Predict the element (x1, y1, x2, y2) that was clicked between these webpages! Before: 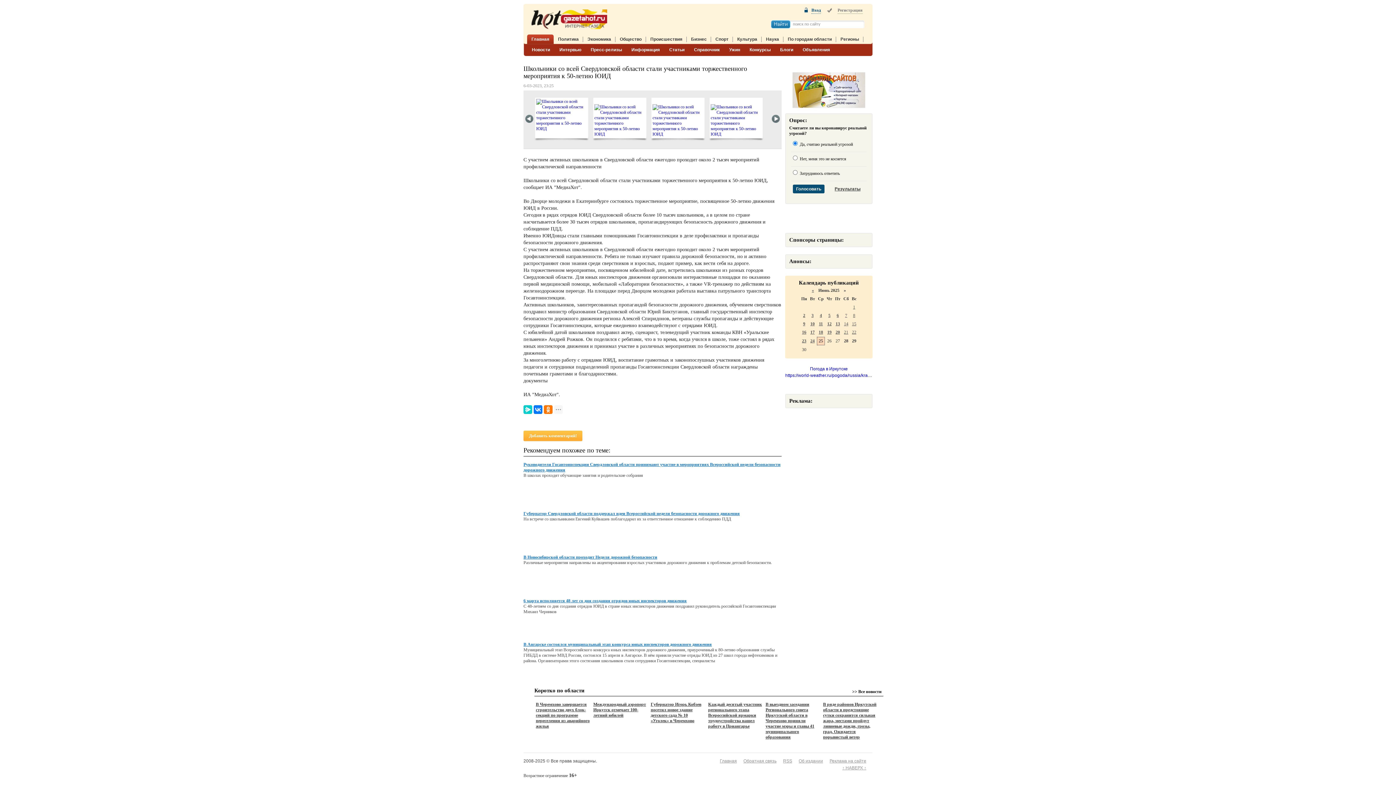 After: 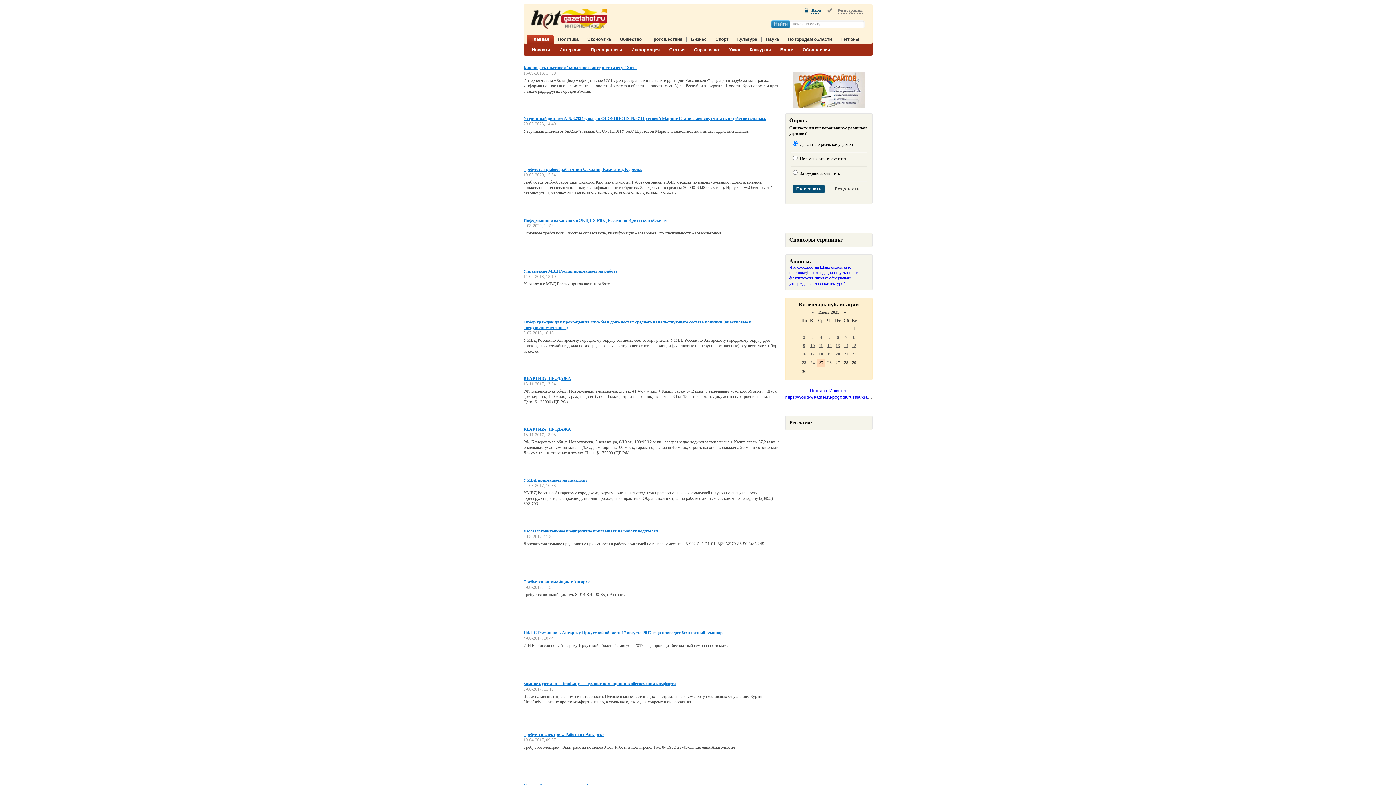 Action: bbox: (800, 45, 832, 54) label: Объявления